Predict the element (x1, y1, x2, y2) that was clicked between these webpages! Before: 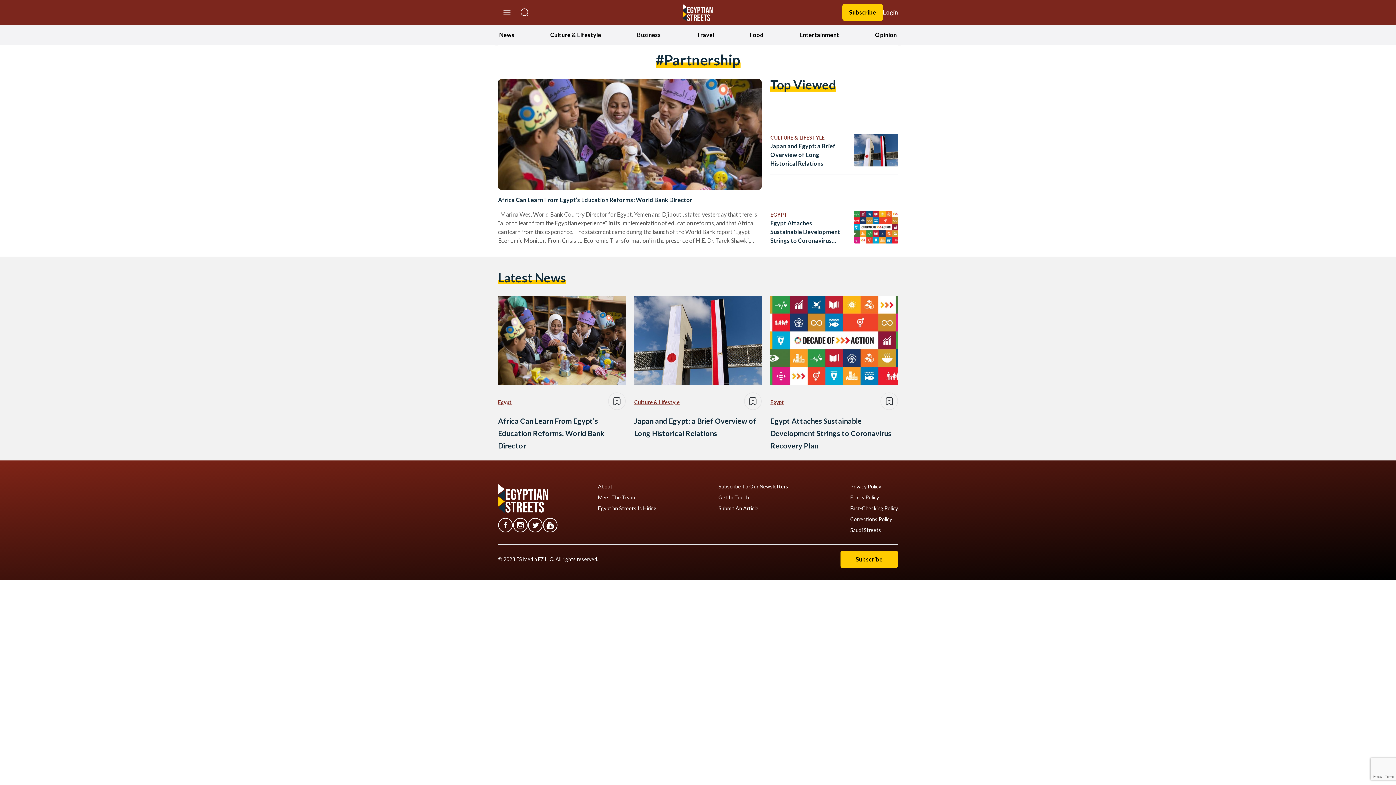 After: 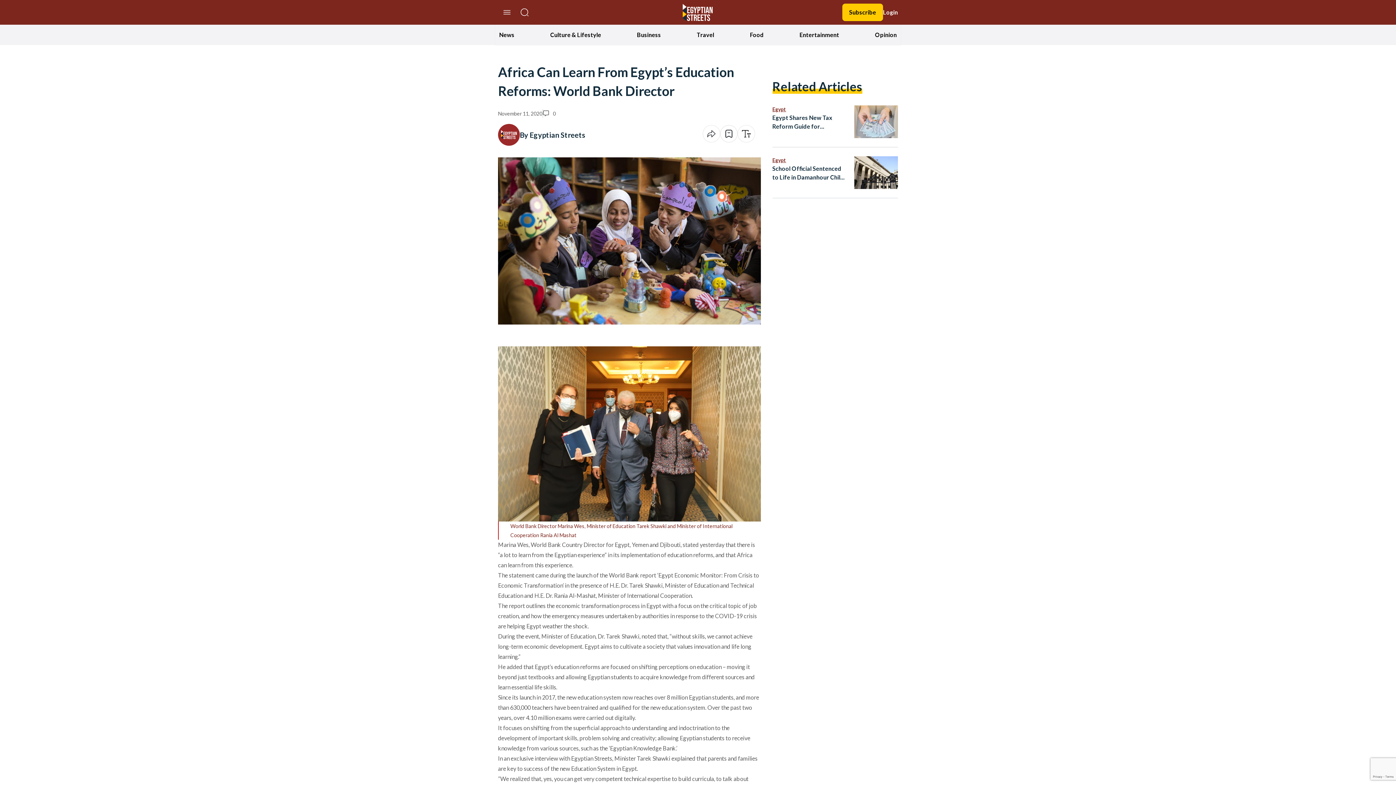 Action: label: Africa Can Learn From Egypt’s Education Reforms: World Bank Director bbox: (498, 195, 692, 204)